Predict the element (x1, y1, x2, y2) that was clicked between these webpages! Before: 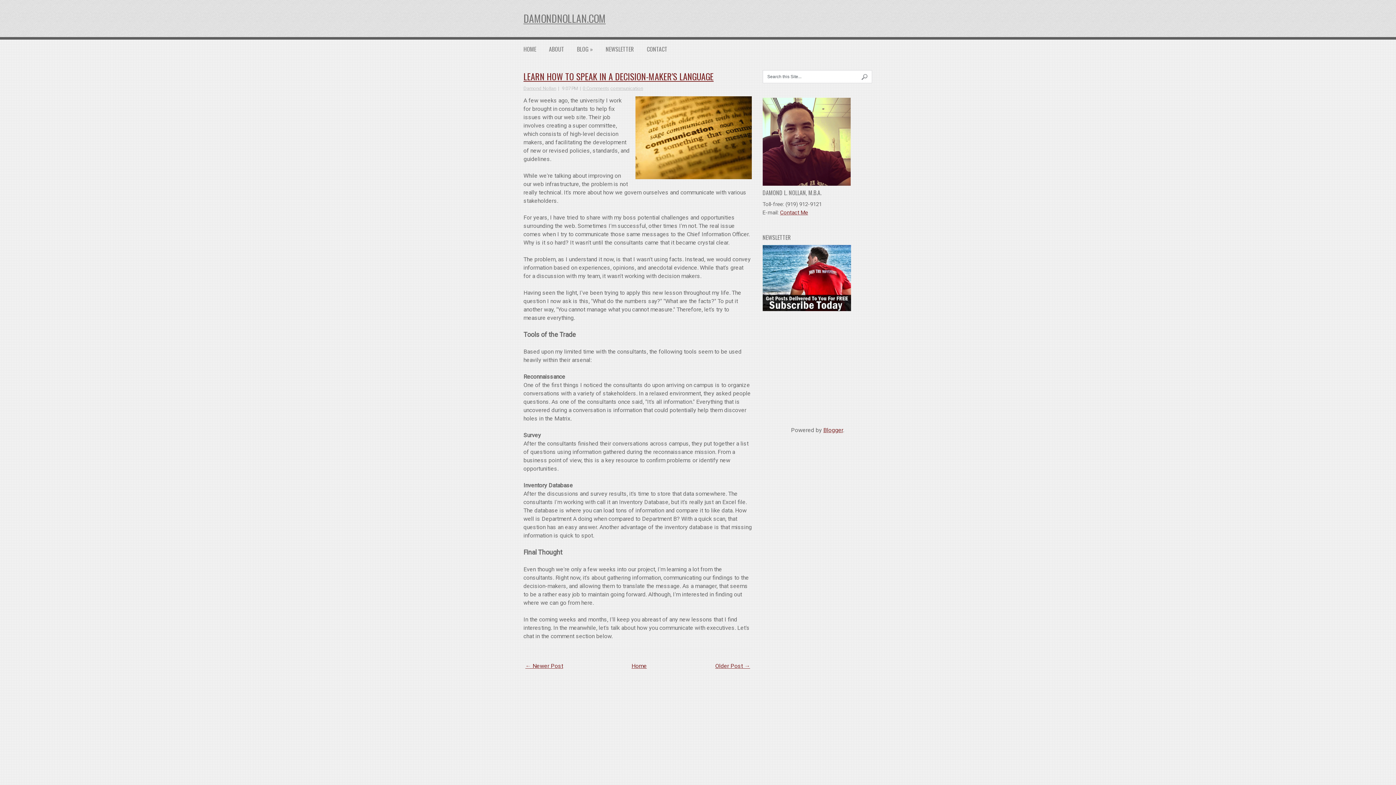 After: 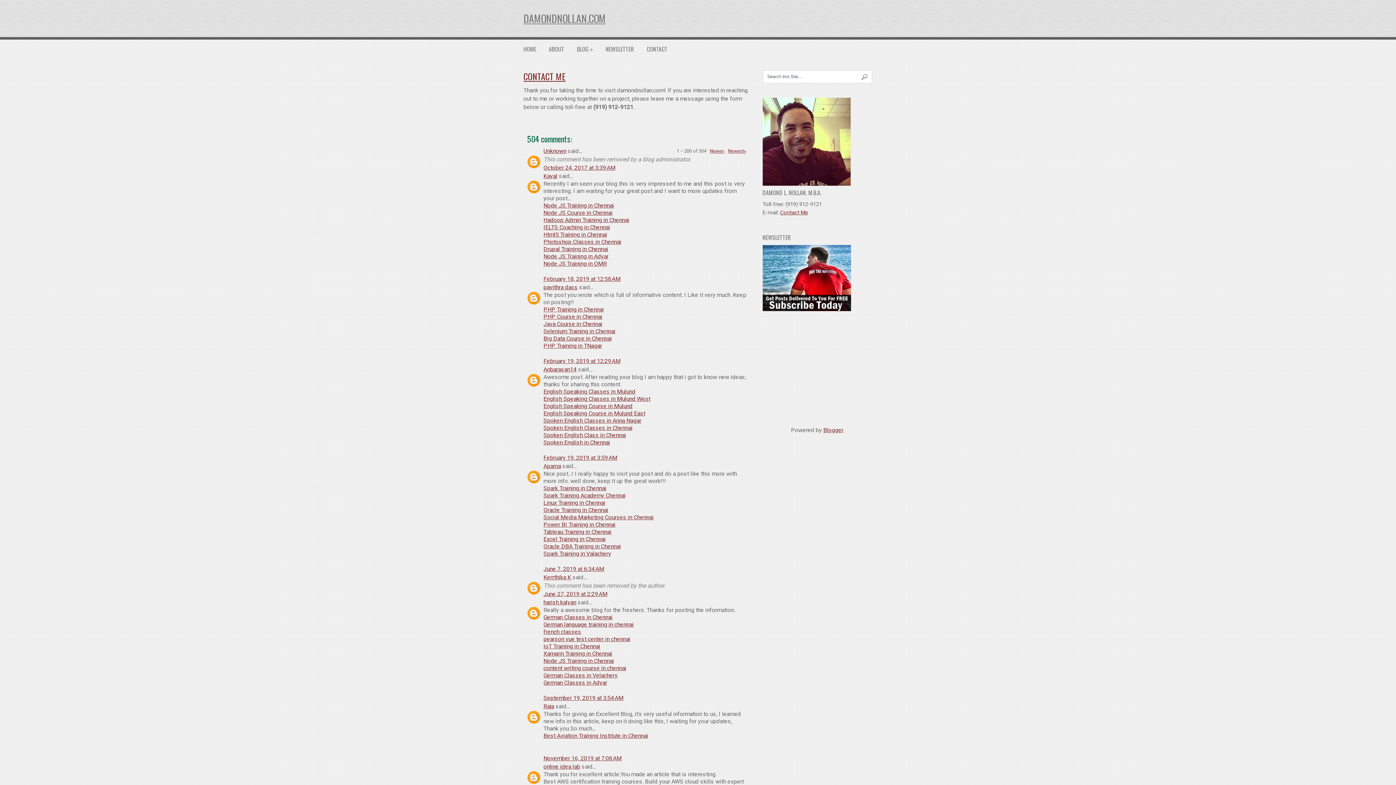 Action: label: Contact Me bbox: (780, 209, 808, 216)